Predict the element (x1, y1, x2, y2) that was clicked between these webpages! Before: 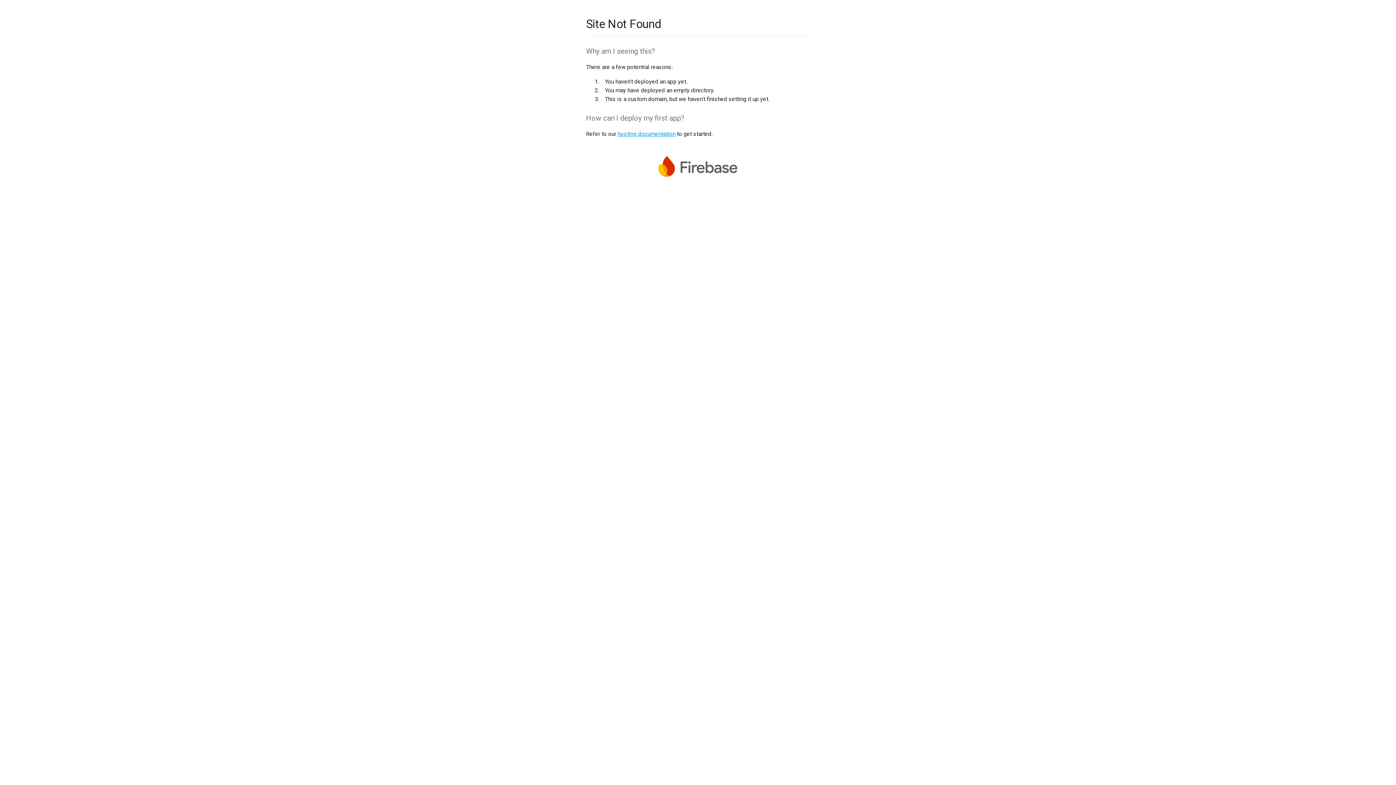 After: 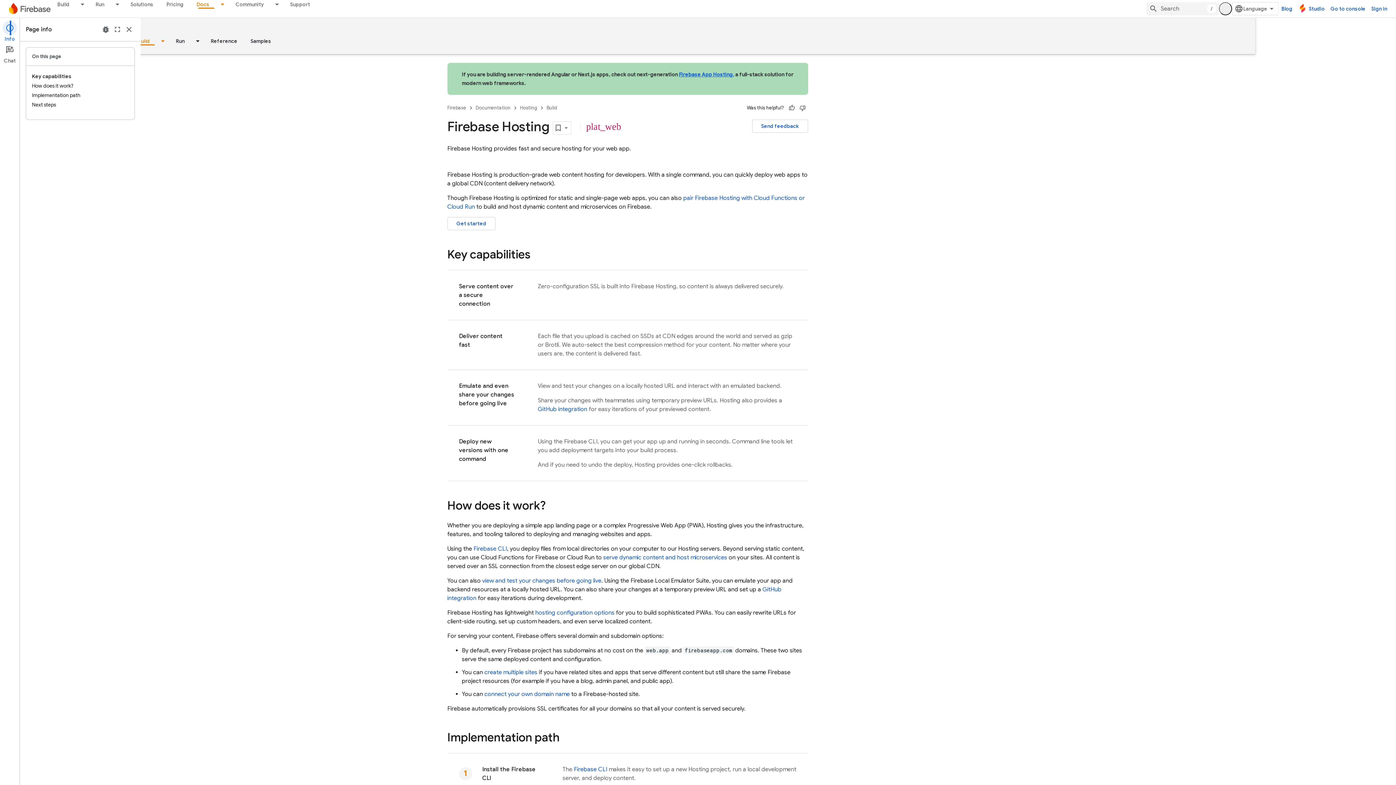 Action: bbox: (617, 130, 675, 137) label: hosting documentation